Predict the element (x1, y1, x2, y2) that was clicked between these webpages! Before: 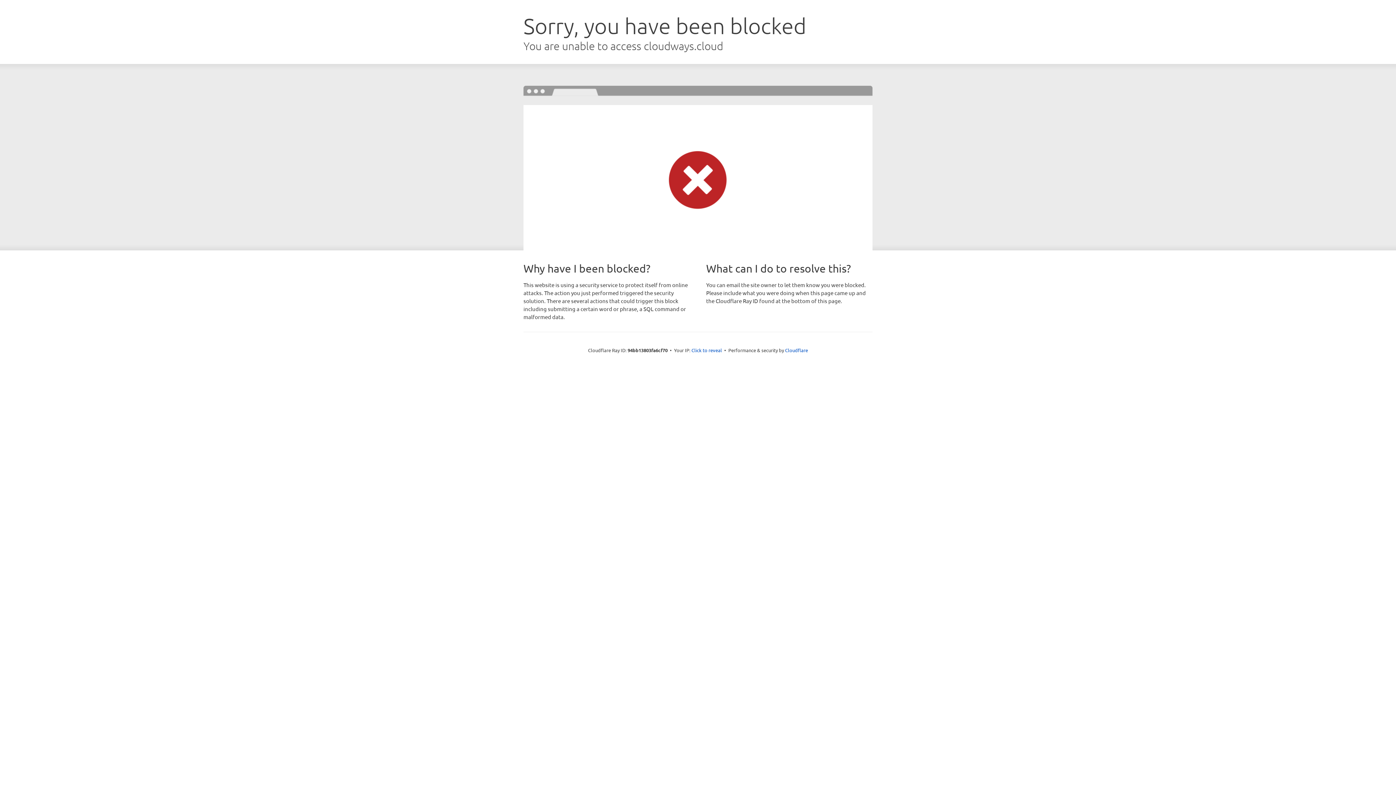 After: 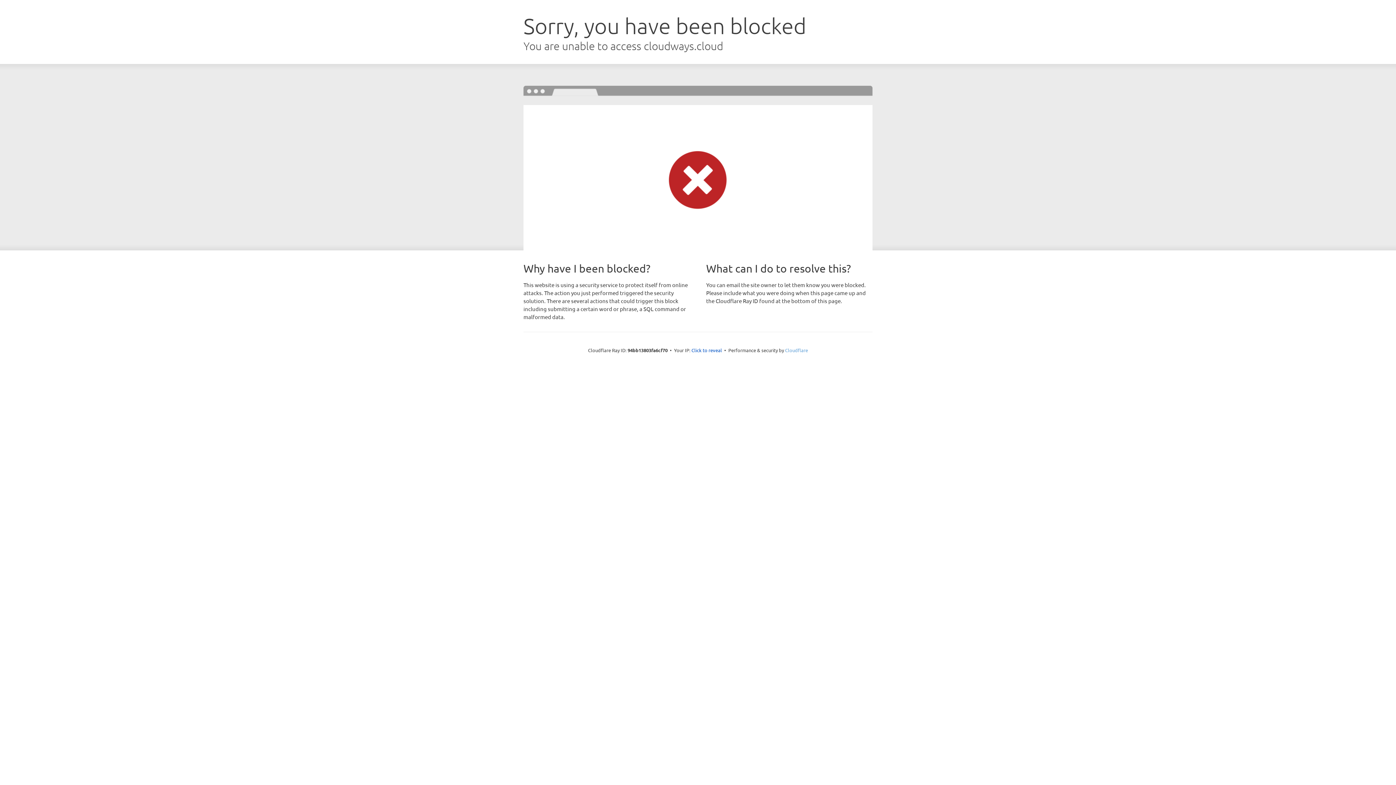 Action: bbox: (785, 347, 808, 353) label: Cloudflare